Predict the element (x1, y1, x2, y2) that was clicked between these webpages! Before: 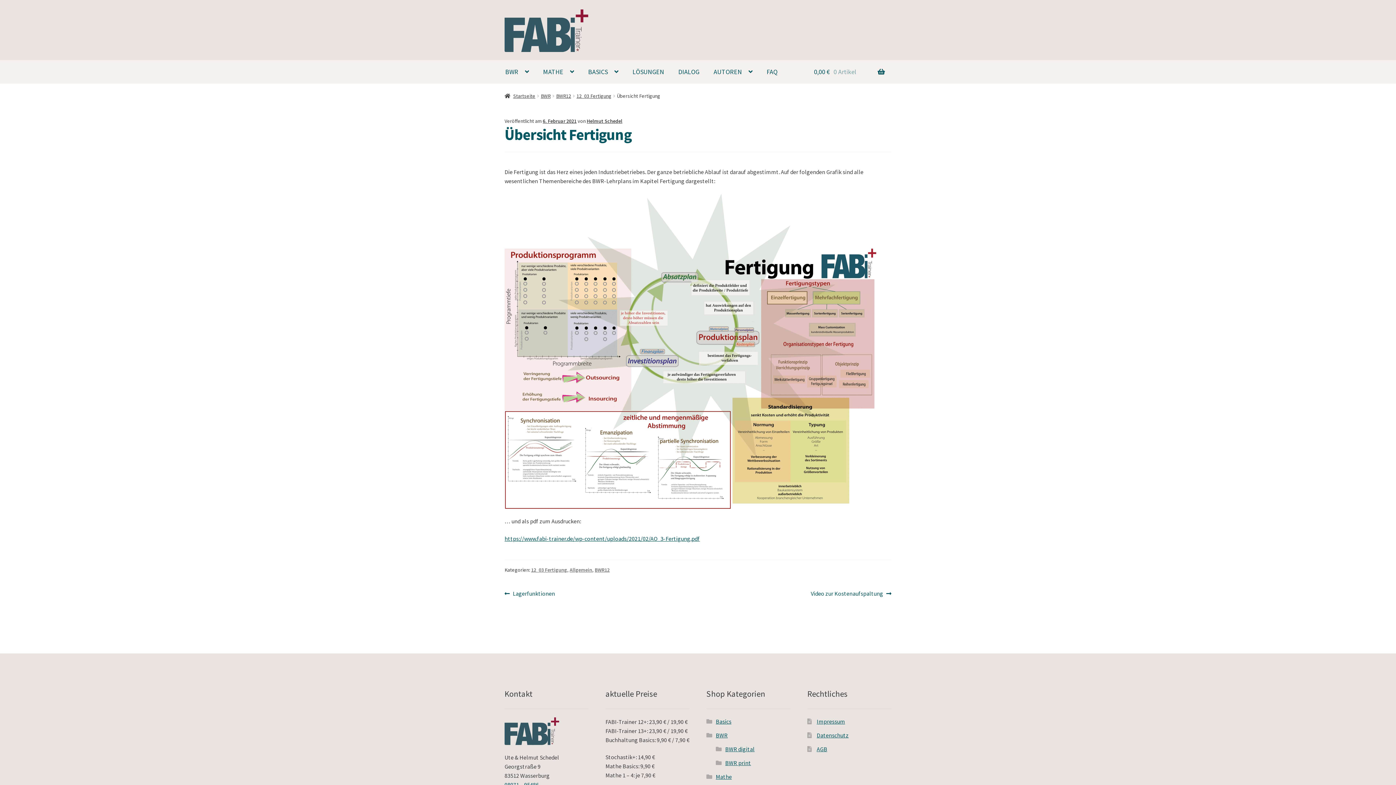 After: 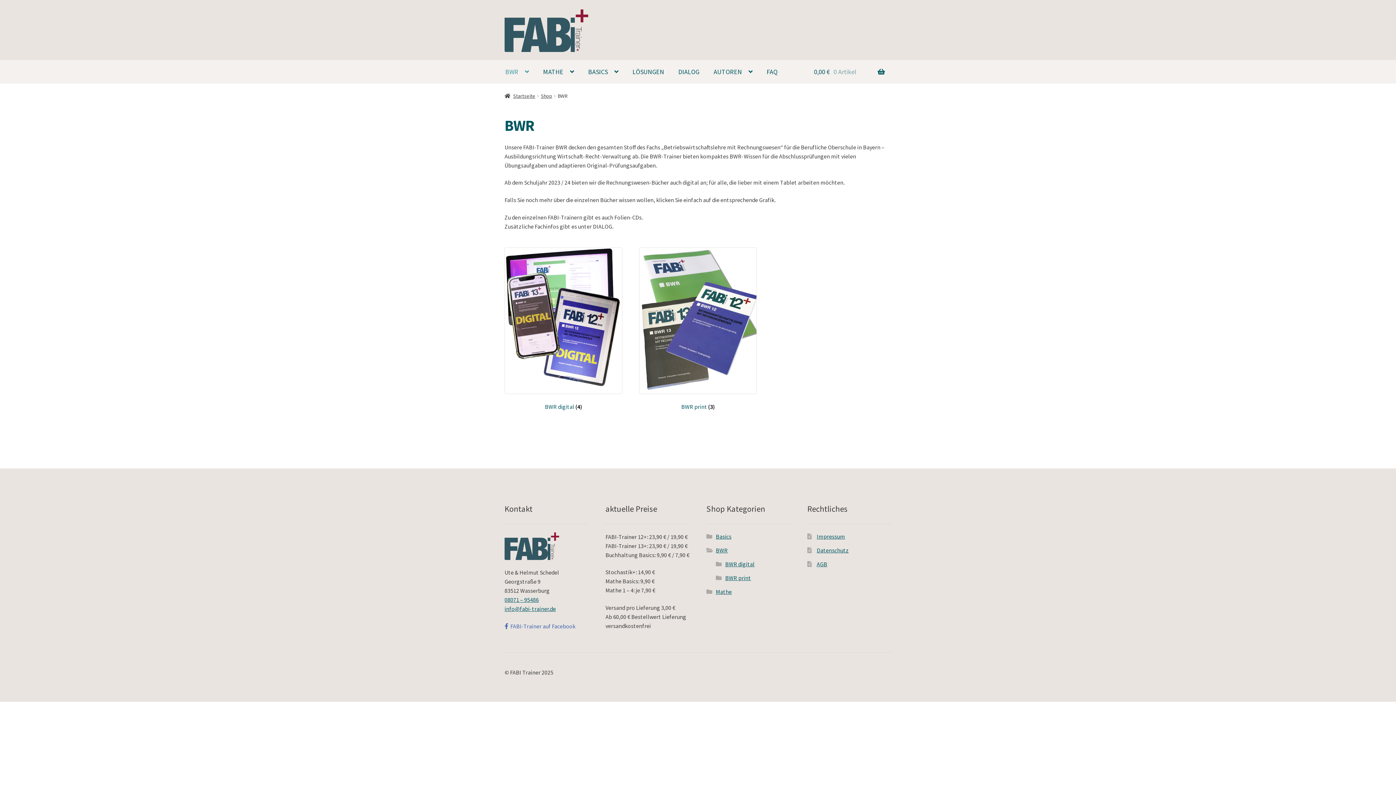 Action: label: BWR bbox: (715, 731, 727, 739)